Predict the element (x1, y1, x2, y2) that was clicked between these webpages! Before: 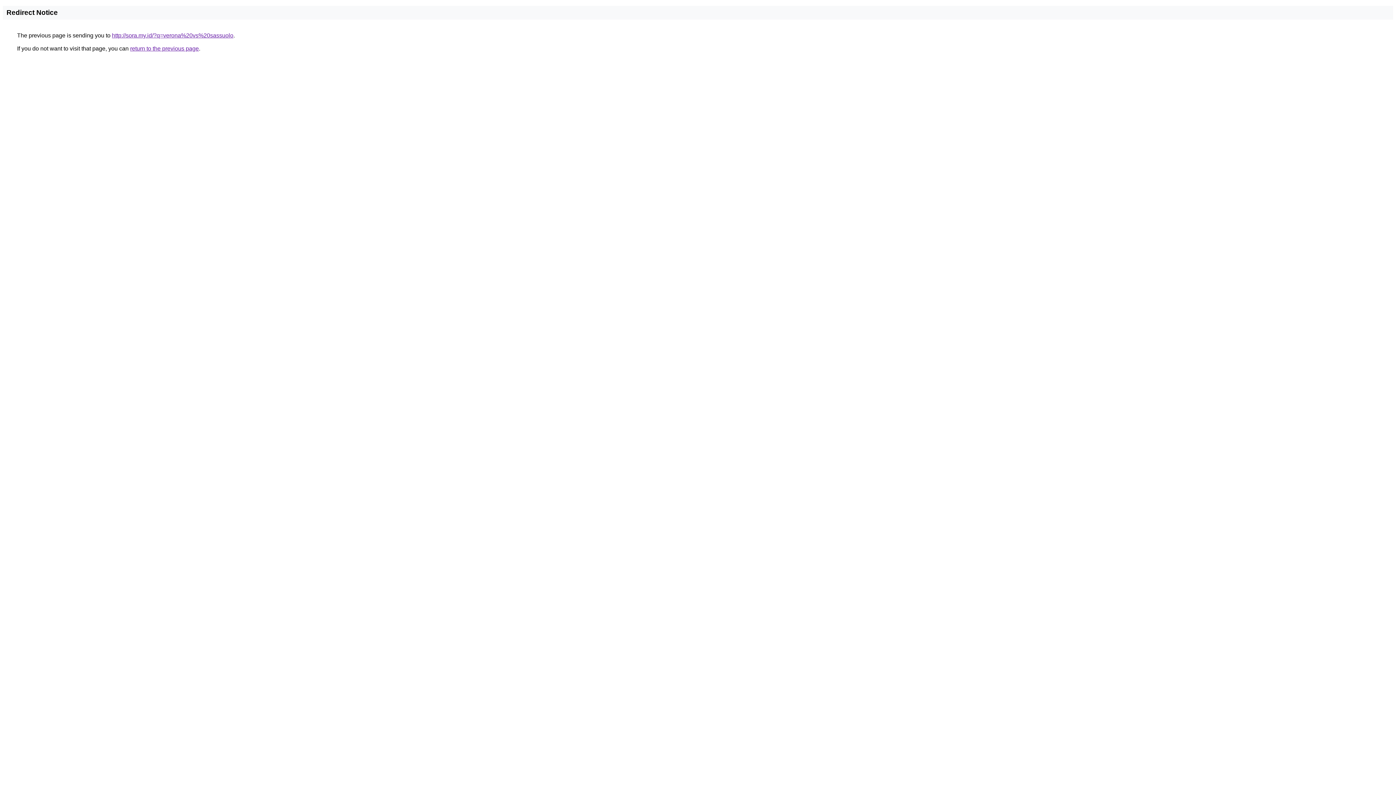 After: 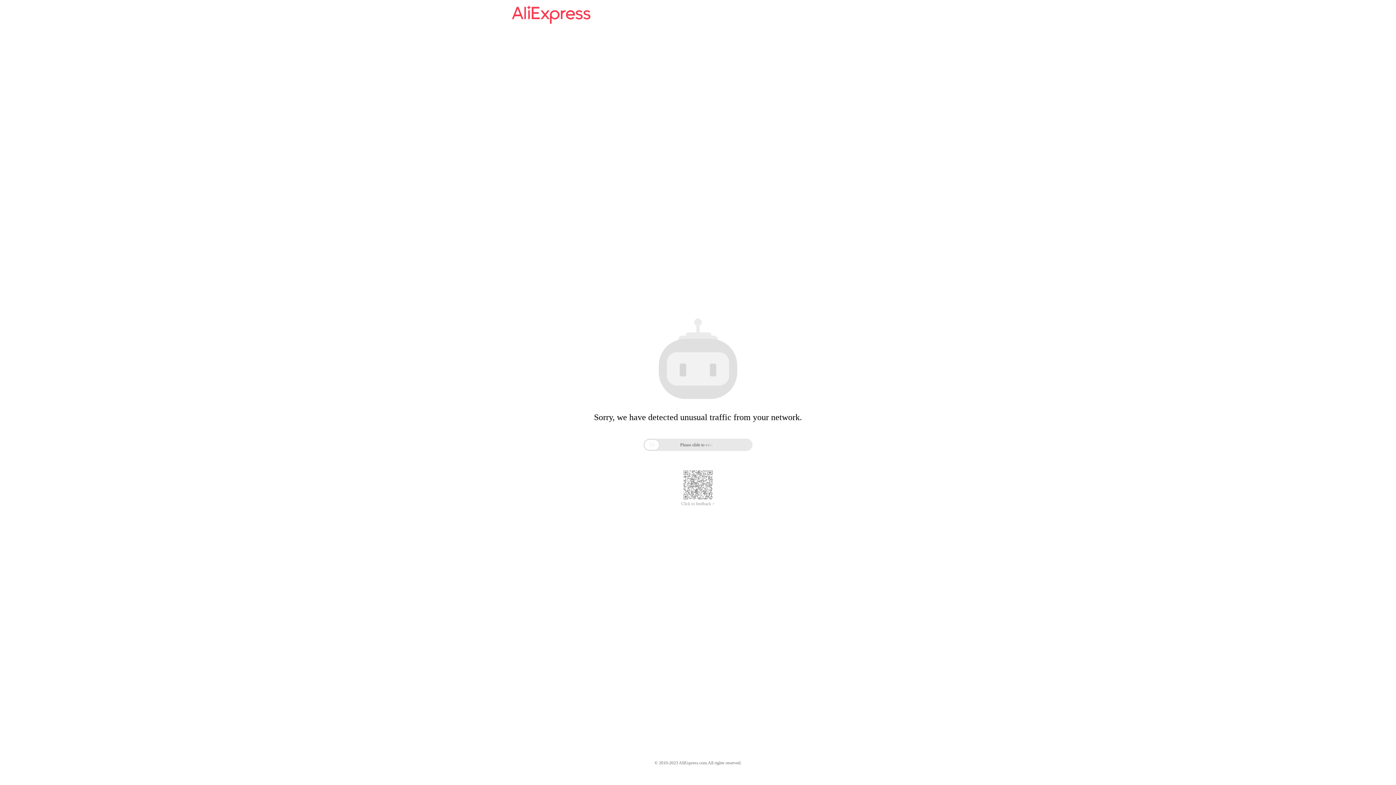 Action: label: http://sora.my.id/?q=verona%20vs%20sassuolo bbox: (112, 32, 233, 38)